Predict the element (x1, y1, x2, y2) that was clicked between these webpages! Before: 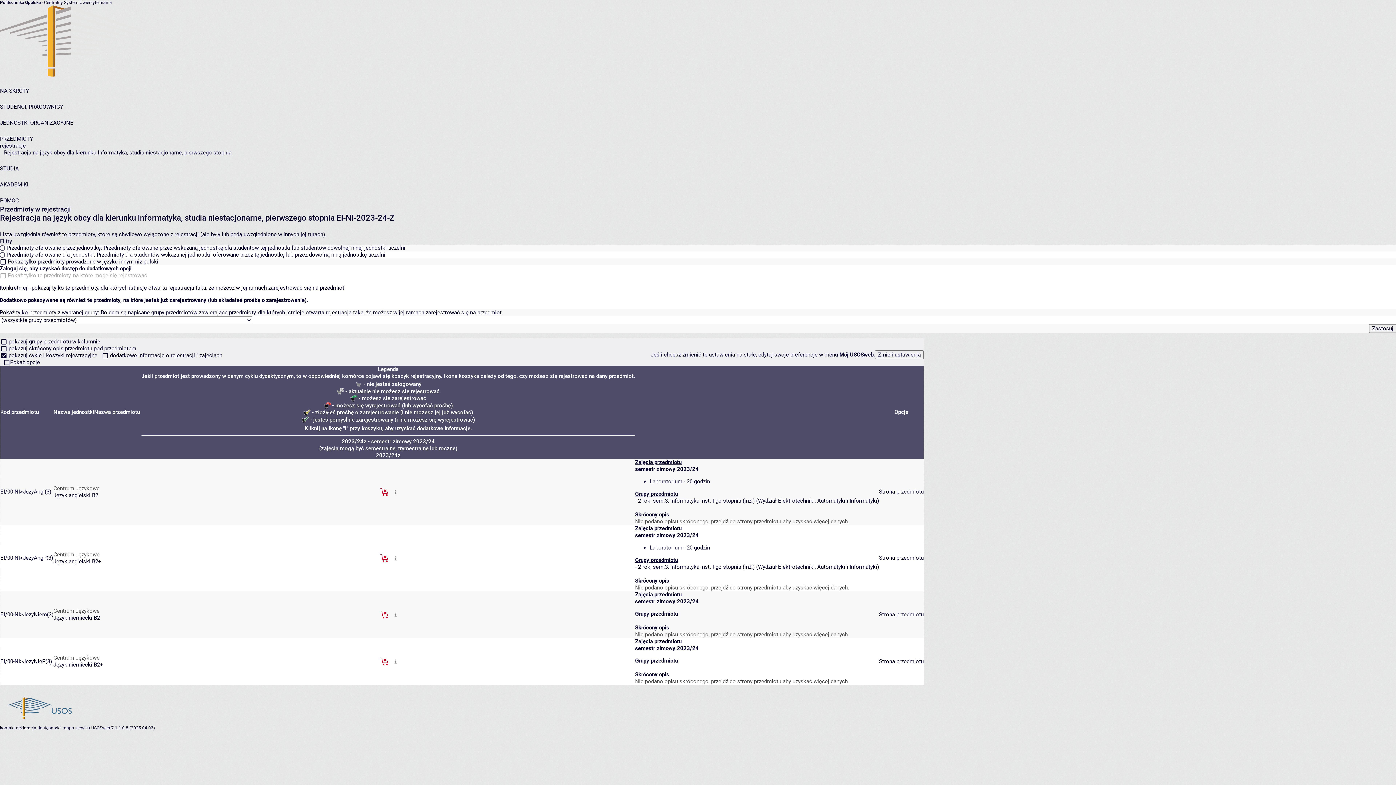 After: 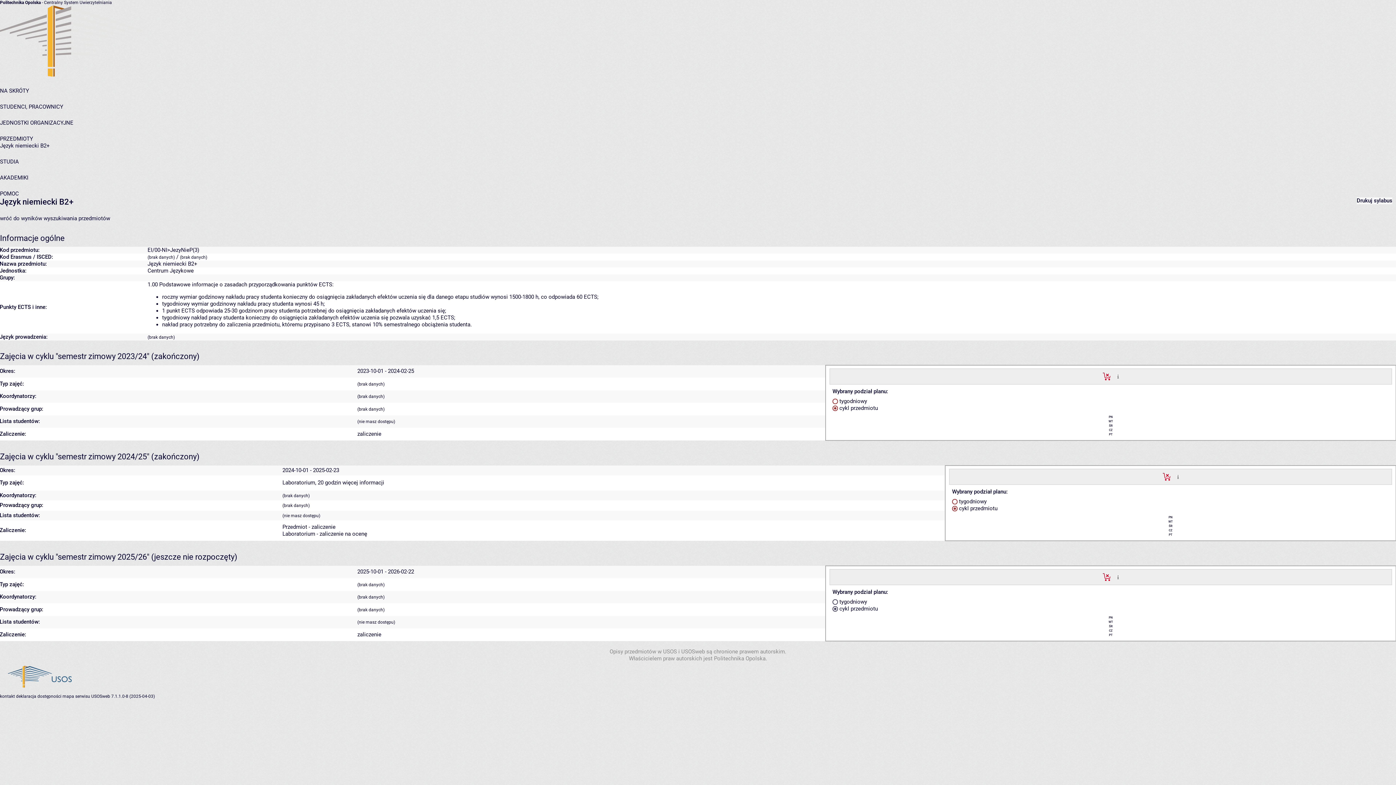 Action: bbox: (53, 661, 103, 668) label: Język niemiecki B2+